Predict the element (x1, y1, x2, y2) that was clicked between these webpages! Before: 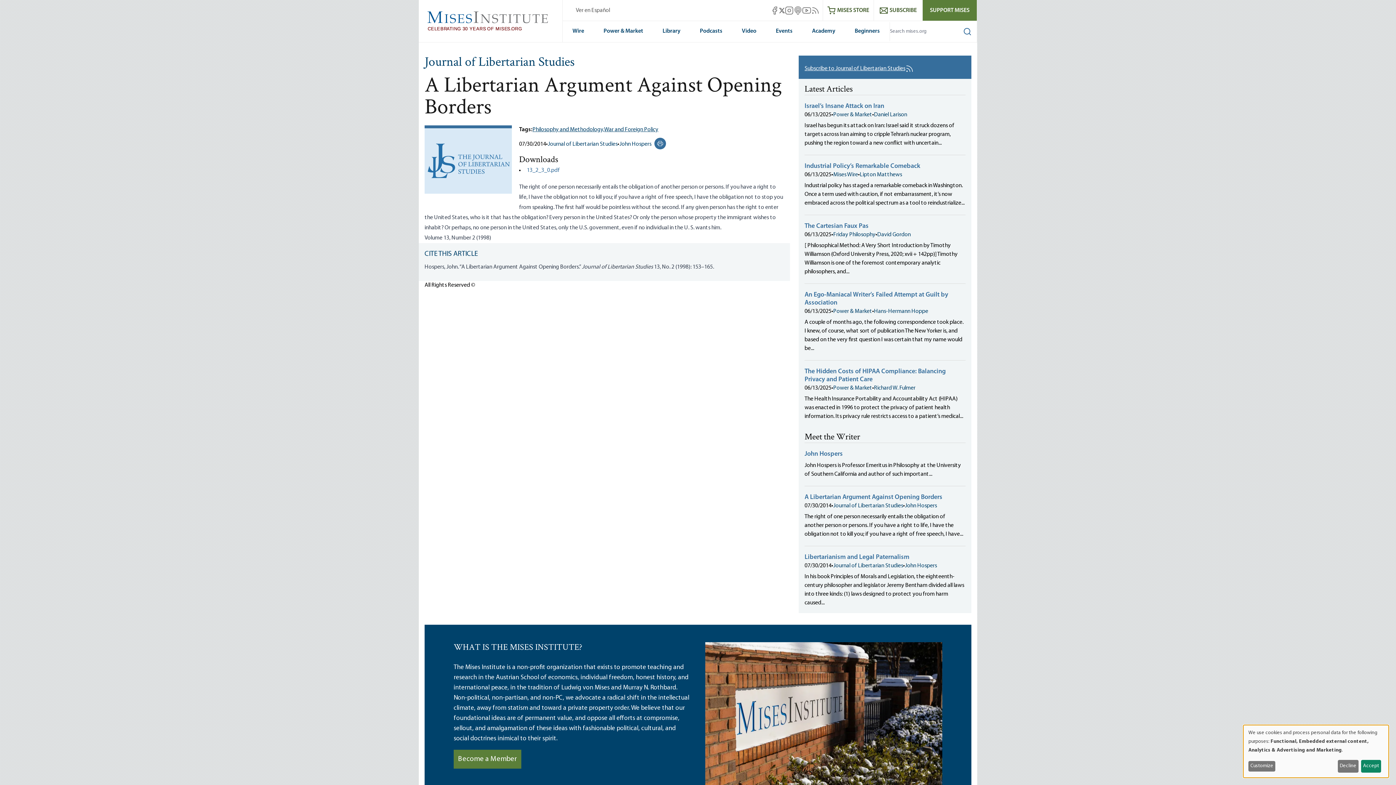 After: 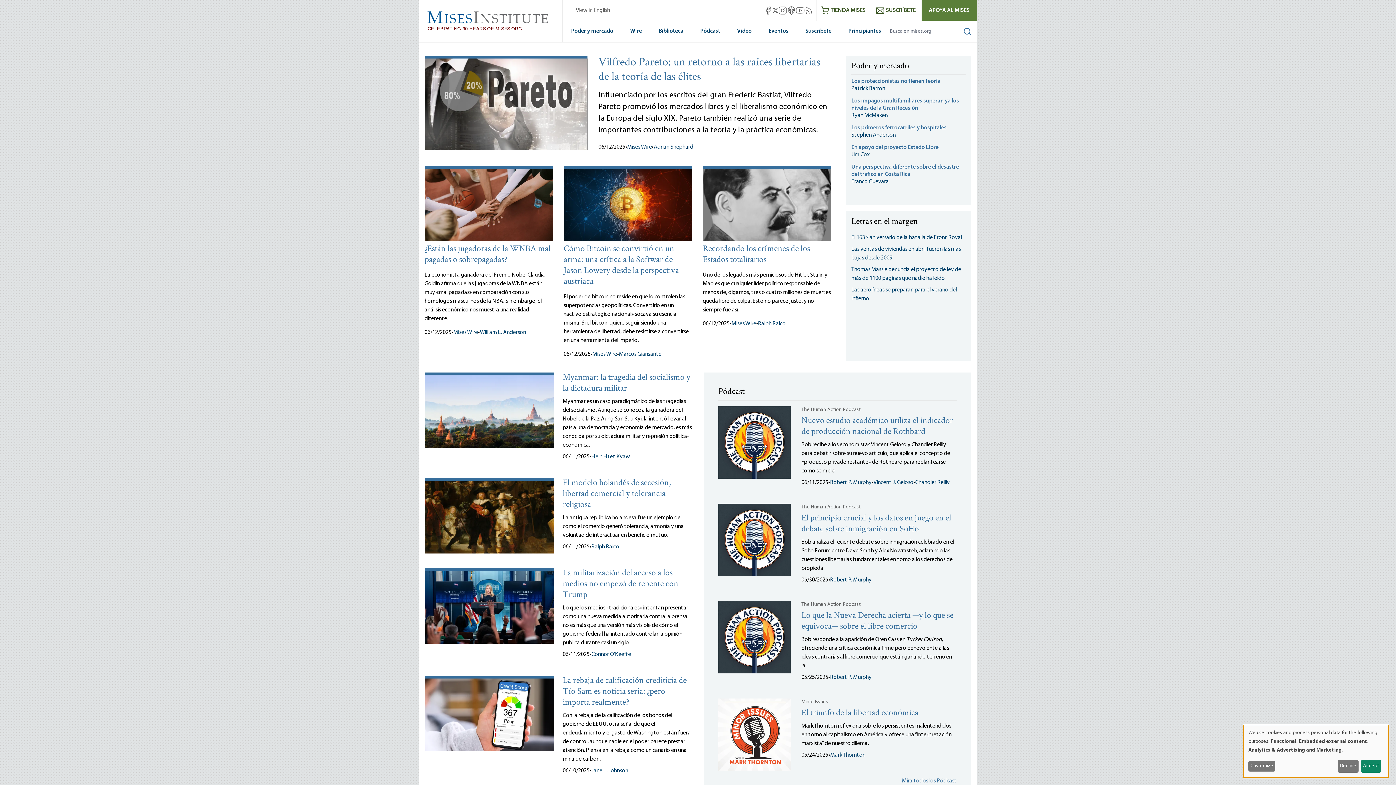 Action: bbox: (575, 7, 610, 13) label: Ver en Español